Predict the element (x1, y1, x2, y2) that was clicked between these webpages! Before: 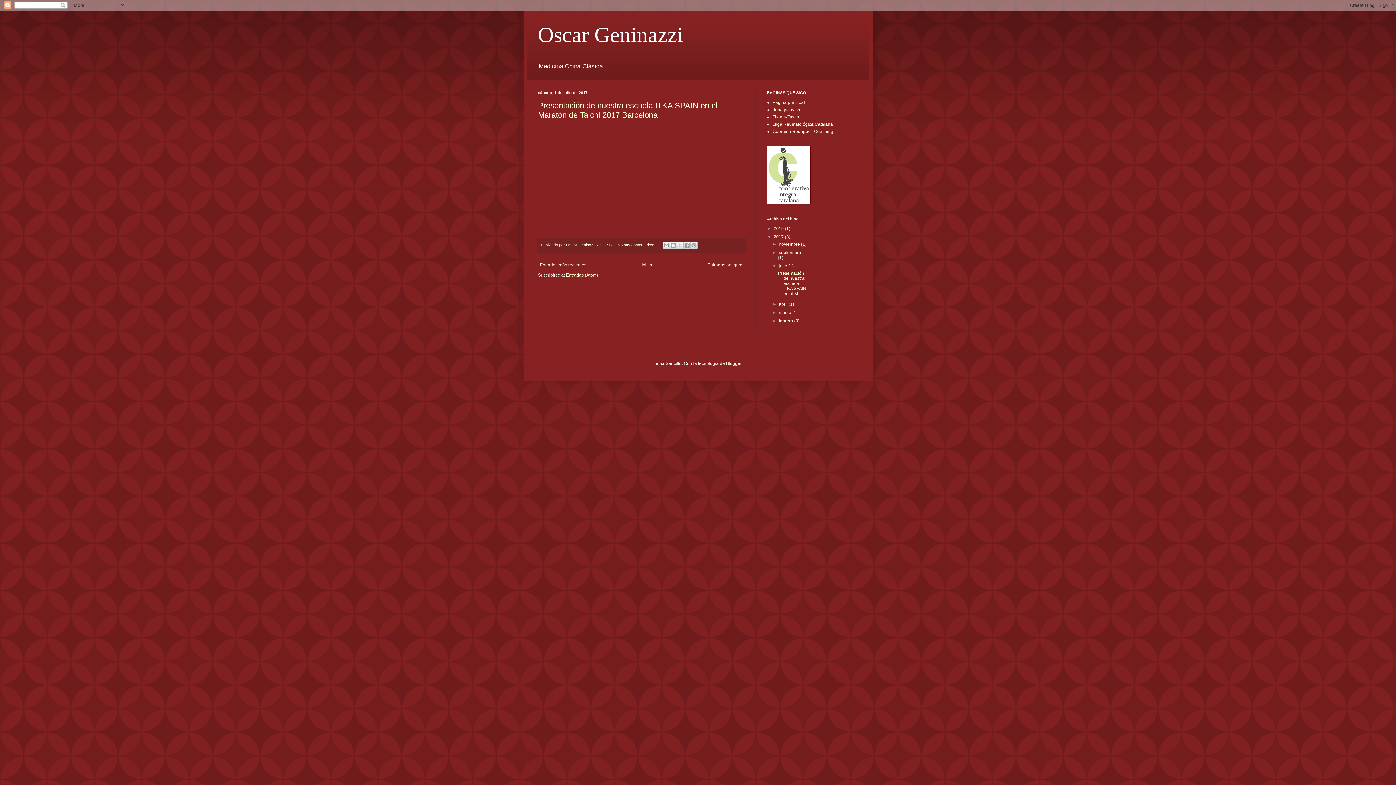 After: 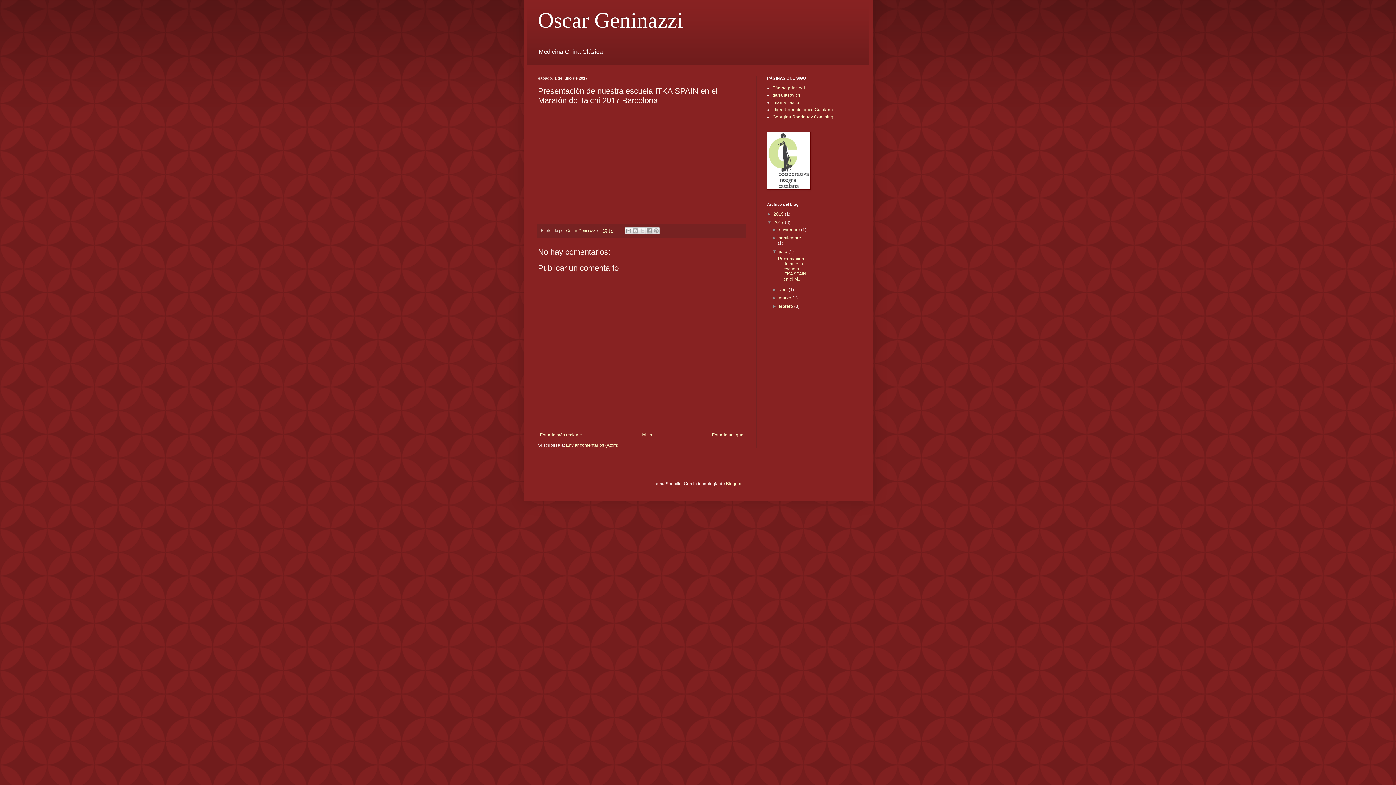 Action: label: No hay comentarios:  bbox: (617, 242, 655, 247)